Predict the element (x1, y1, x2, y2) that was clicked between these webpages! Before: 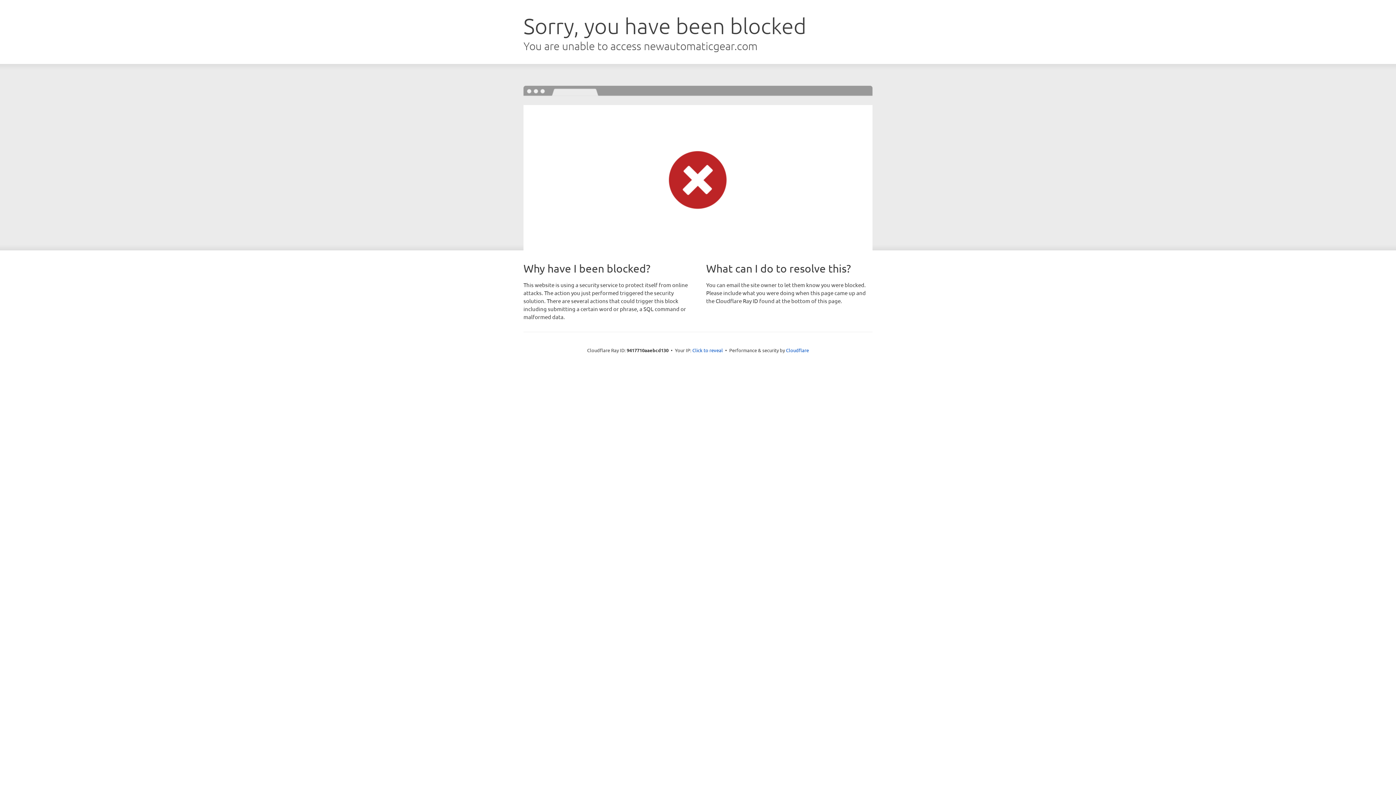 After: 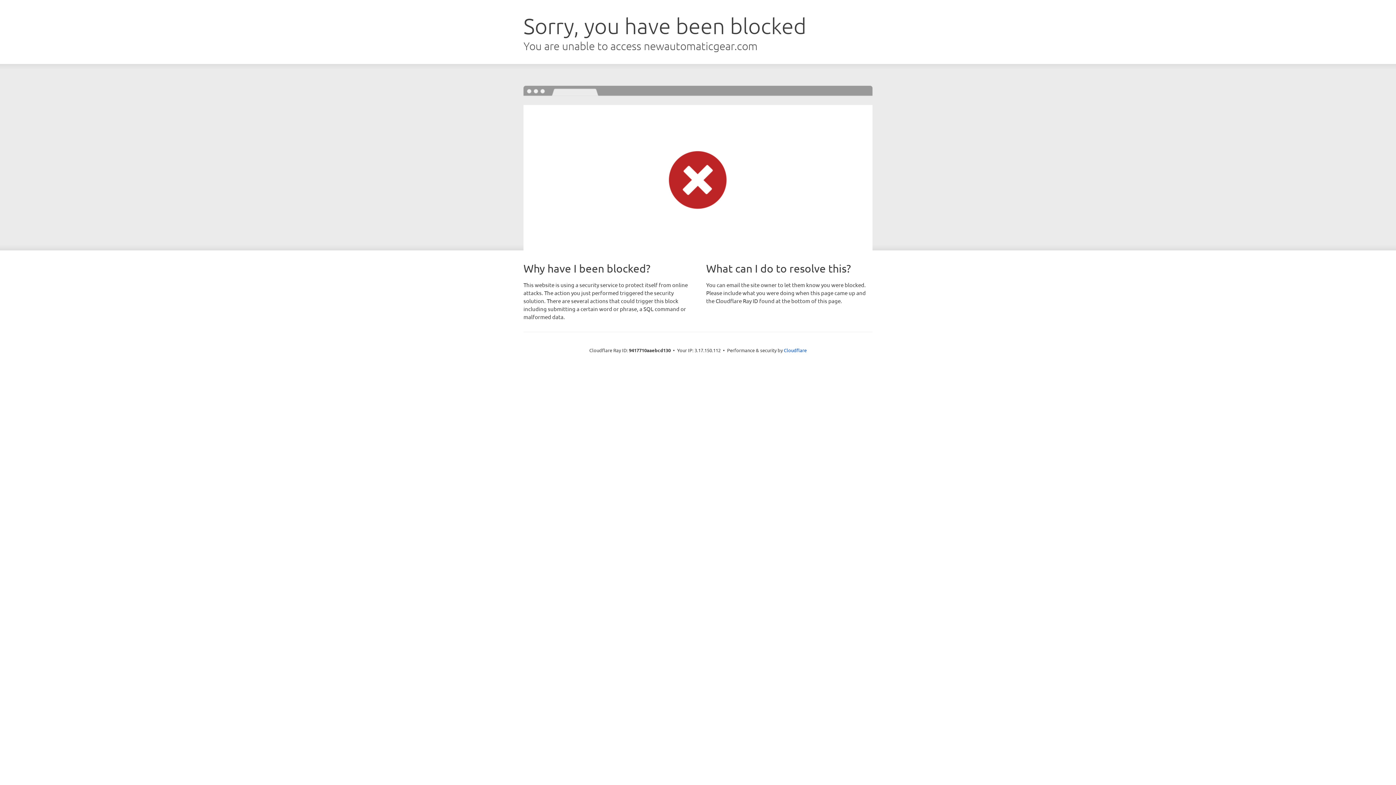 Action: label: Click to reveal bbox: (692, 346, 723, 353)